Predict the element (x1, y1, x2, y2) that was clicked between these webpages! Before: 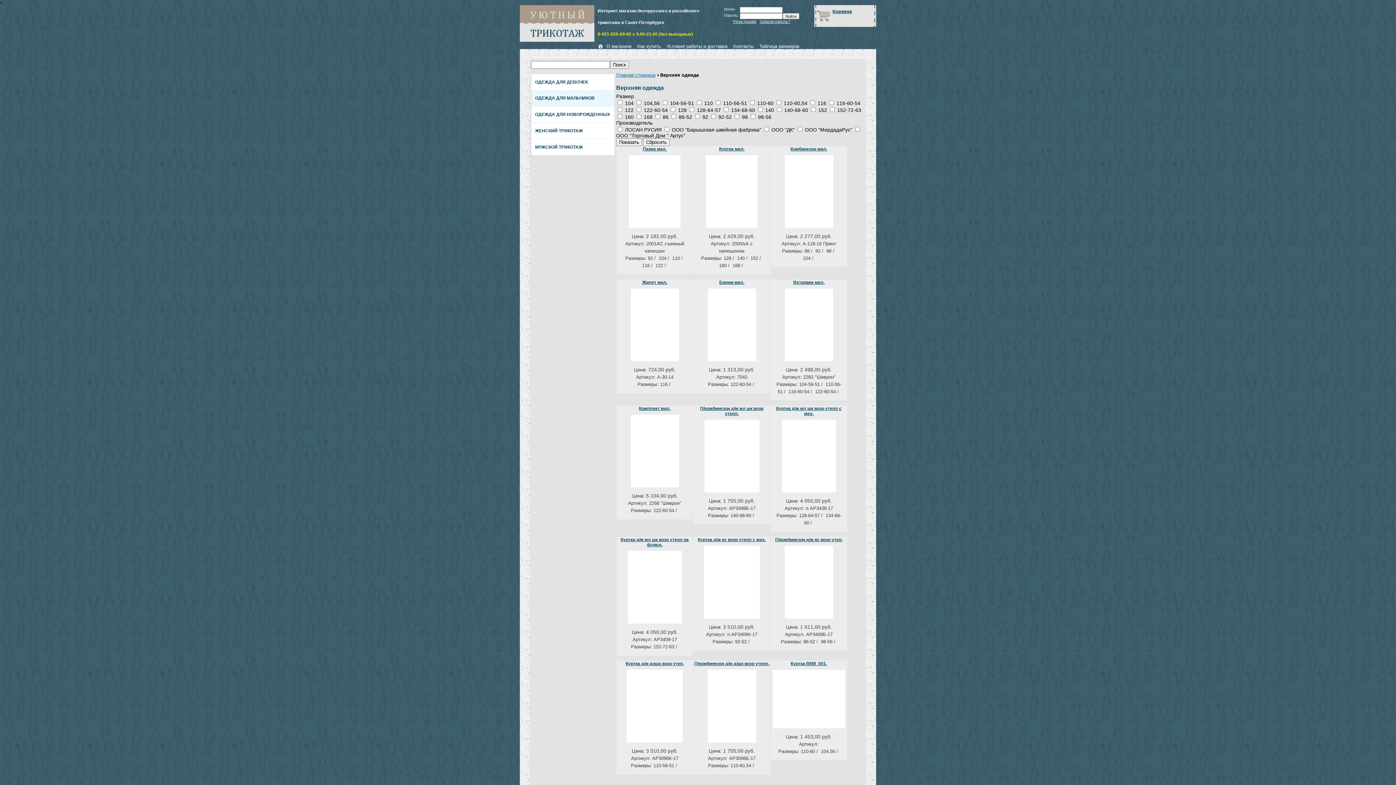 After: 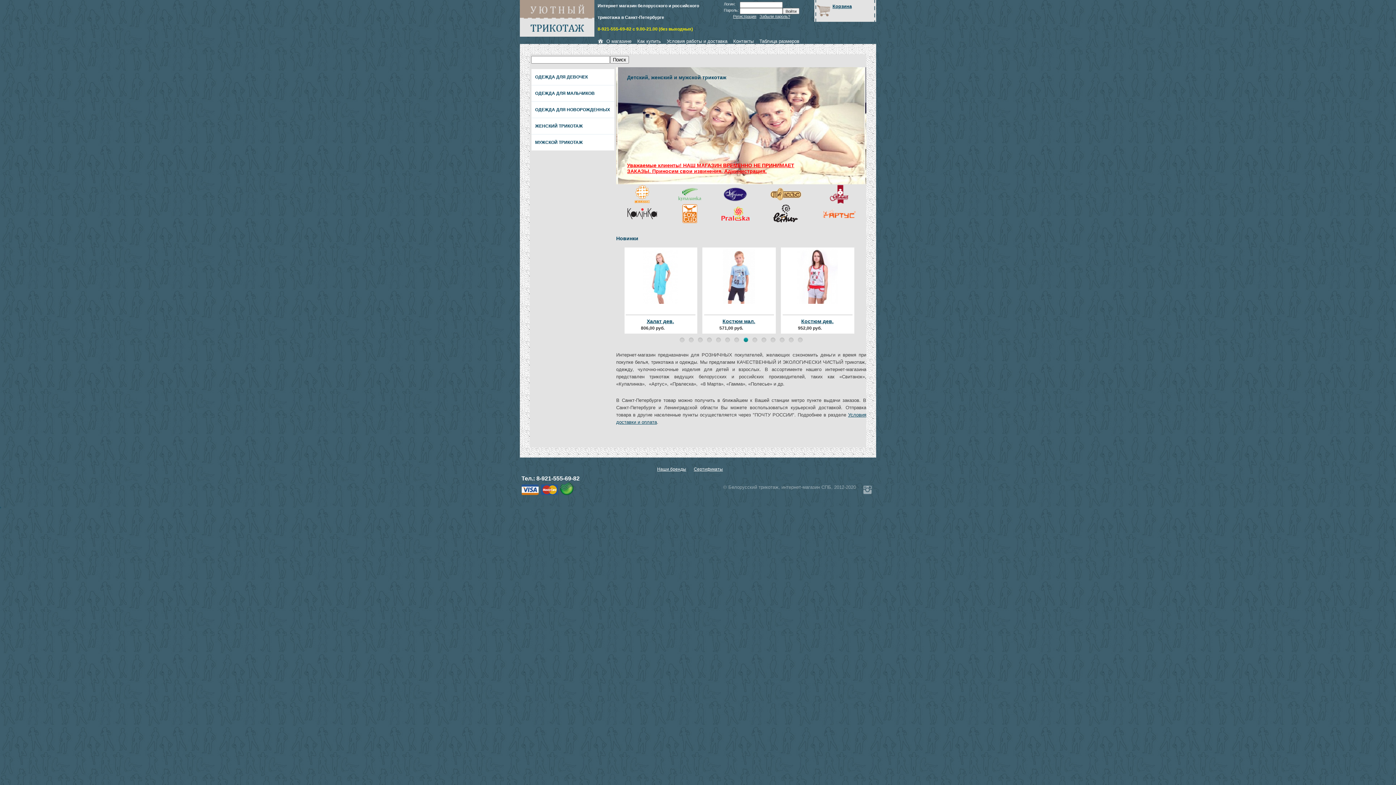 Action: bbox: (598, 43, 603, 48)